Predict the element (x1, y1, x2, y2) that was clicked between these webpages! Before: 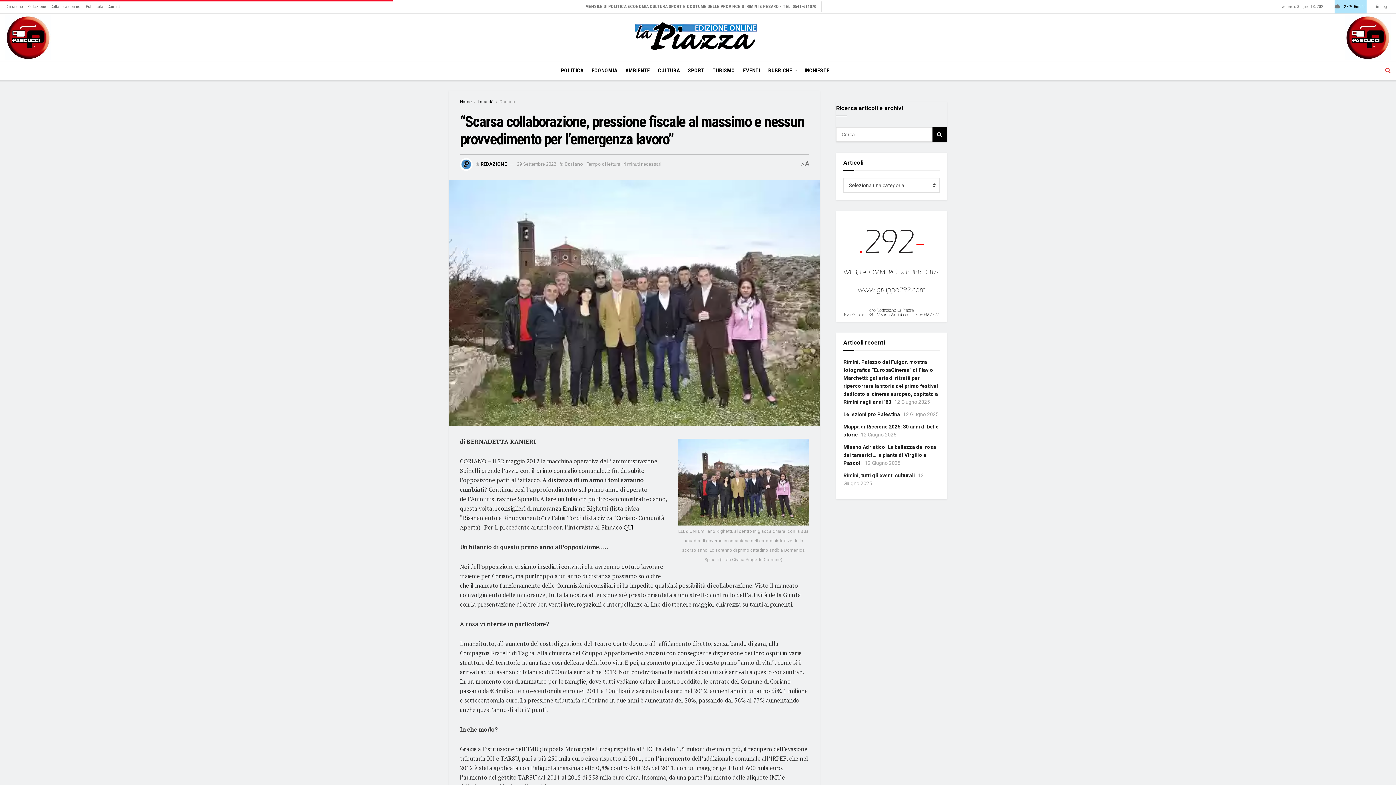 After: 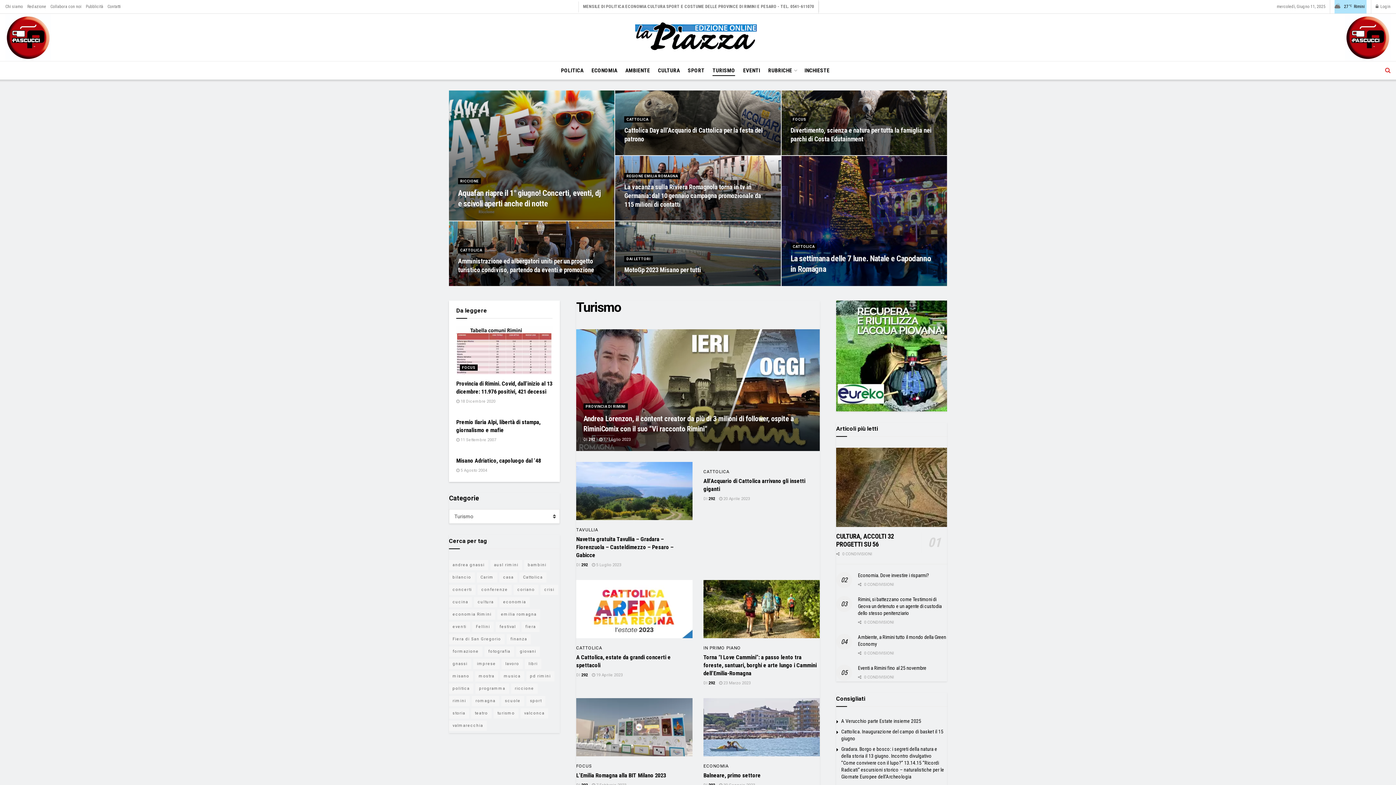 Action: bbox: (712, 65, 735, 76) label: TURISMO